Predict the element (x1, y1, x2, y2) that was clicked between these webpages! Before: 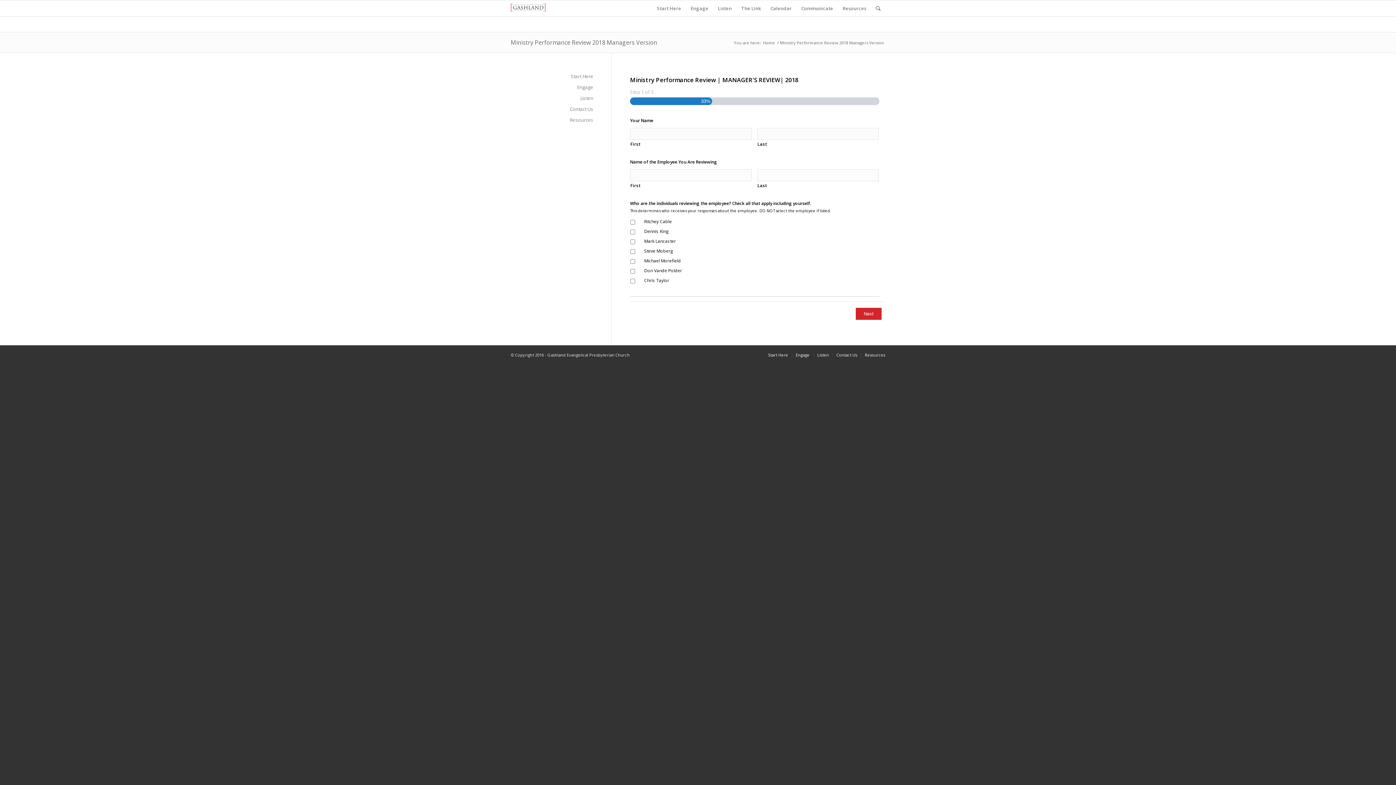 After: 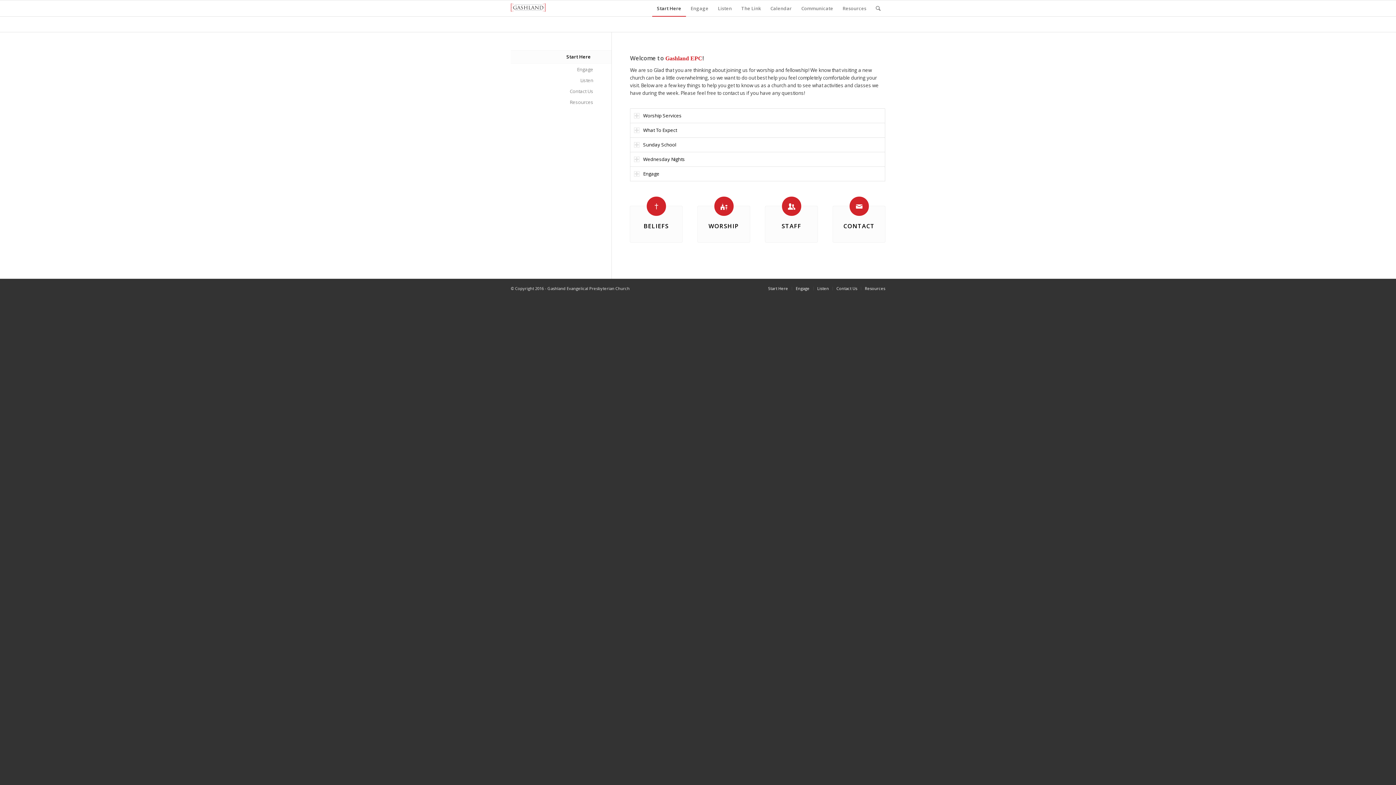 Action: label: Start Here bbox: (510, 71, 593, 82)